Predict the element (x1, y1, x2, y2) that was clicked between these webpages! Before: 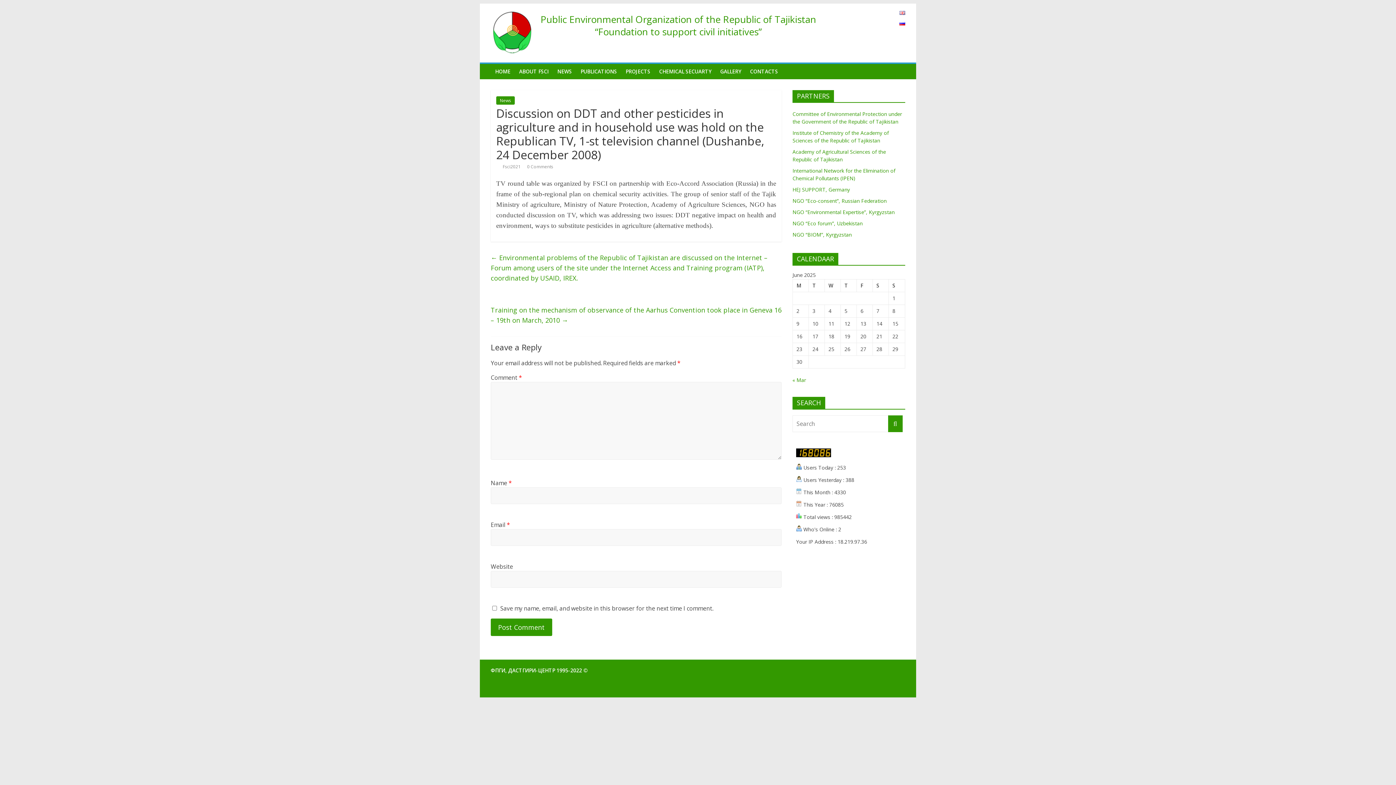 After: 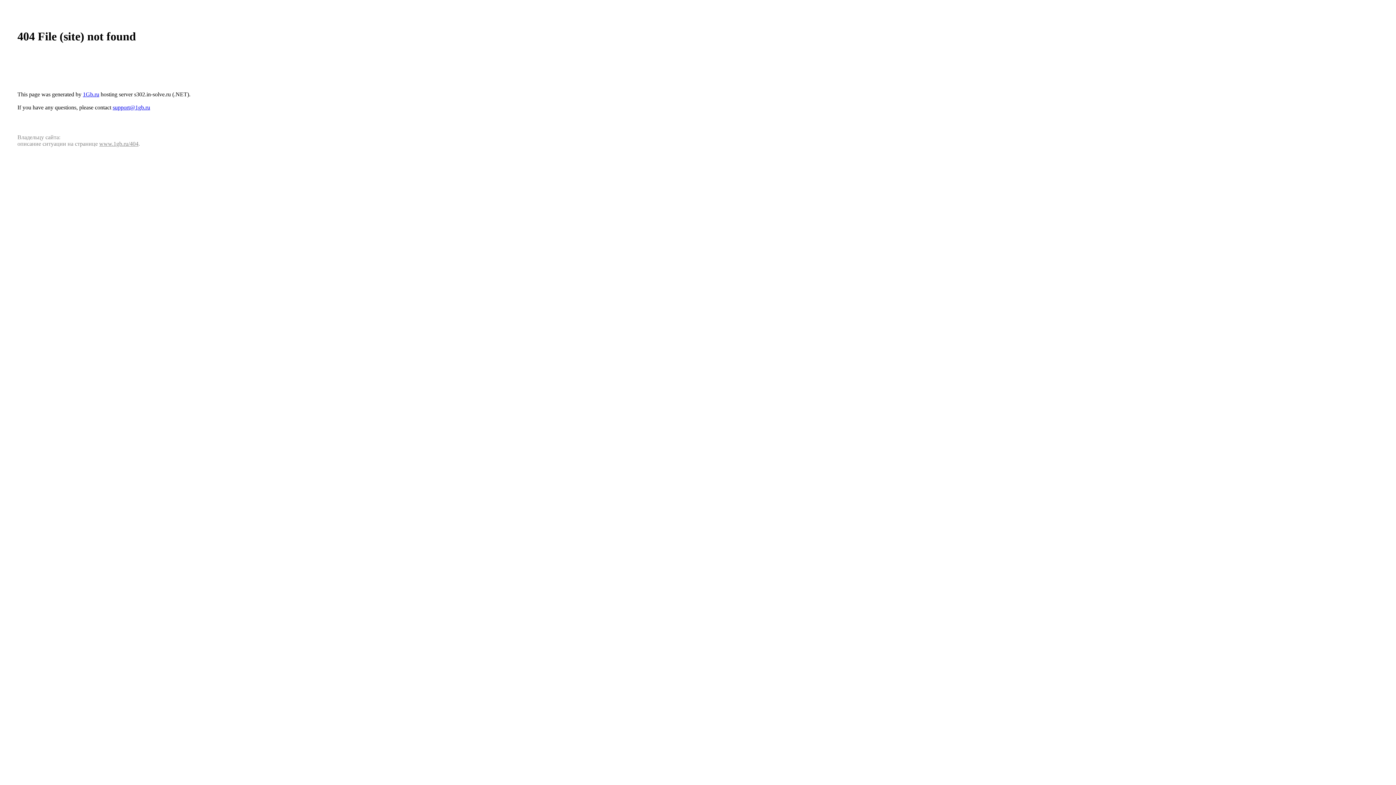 Action: bbox: (792, 197, 886, 204) label: NGO “Eco-consent”, Russian Federation